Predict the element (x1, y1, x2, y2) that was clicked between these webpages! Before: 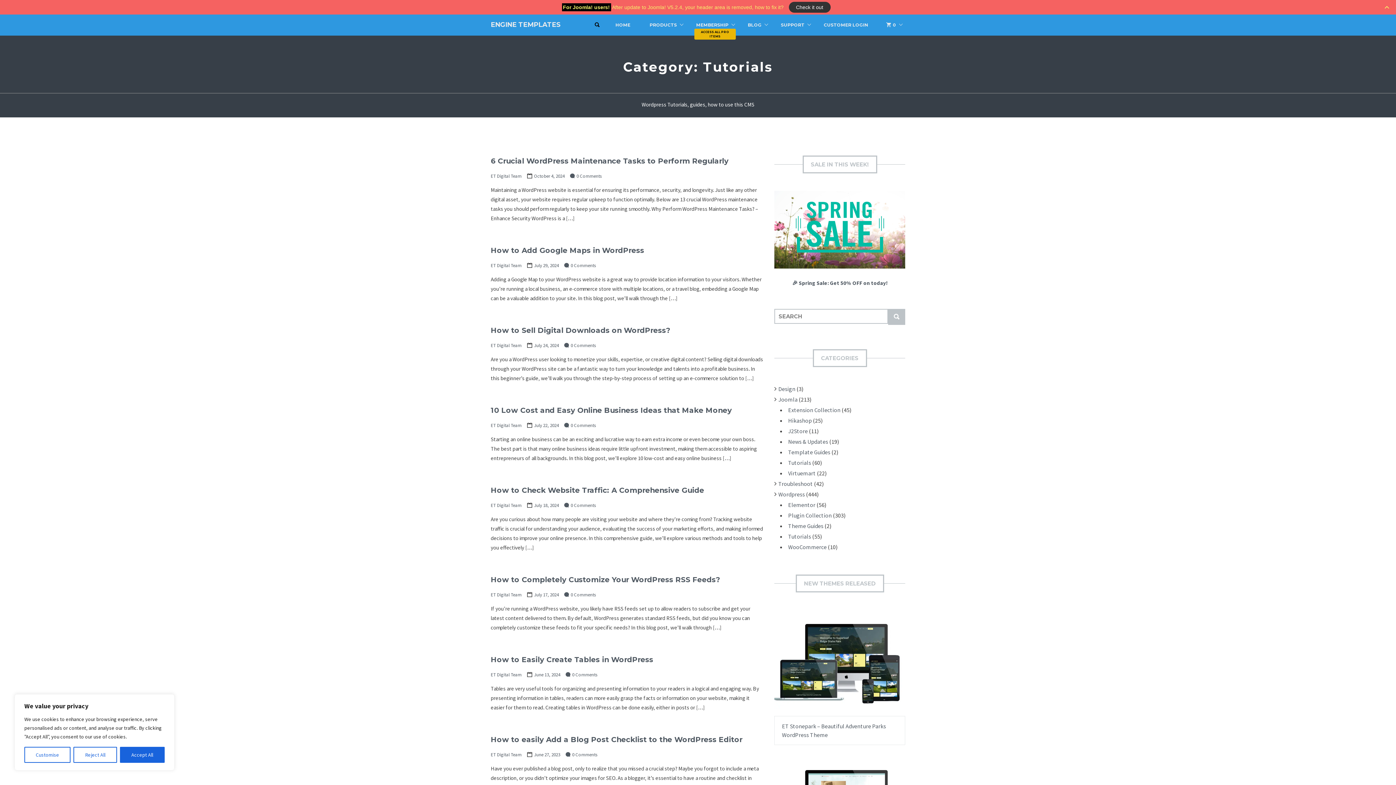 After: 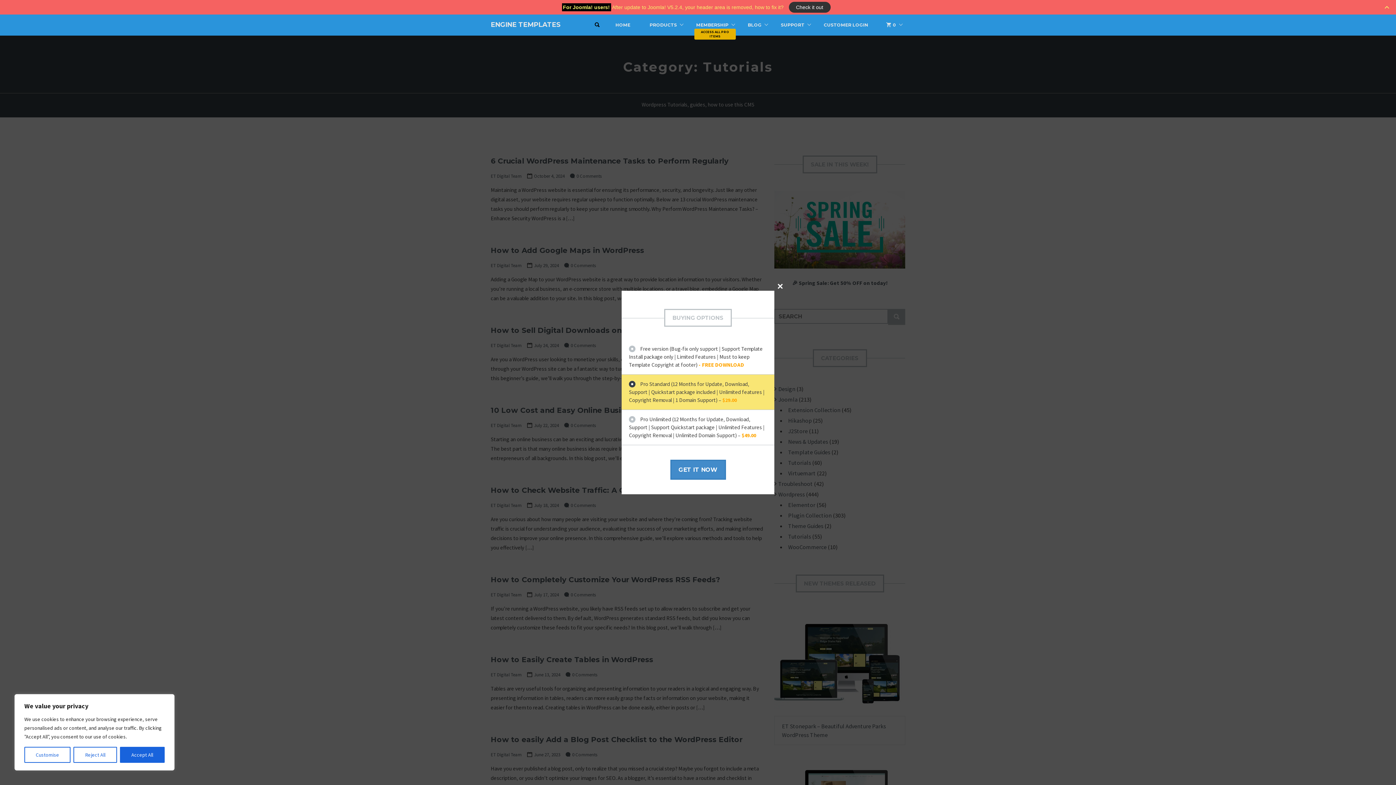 Action: bbox: (801, 663, 842, 678) label: GET IT NOW